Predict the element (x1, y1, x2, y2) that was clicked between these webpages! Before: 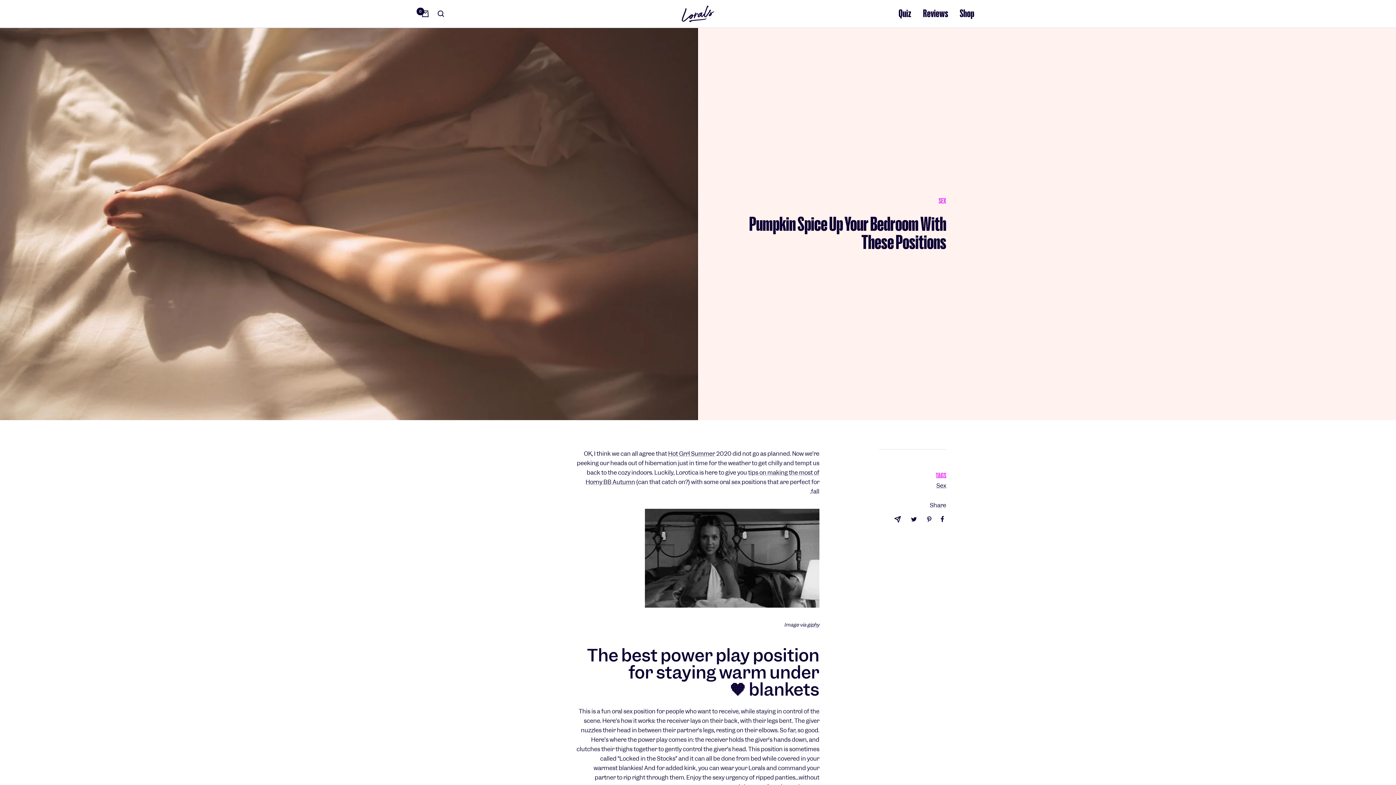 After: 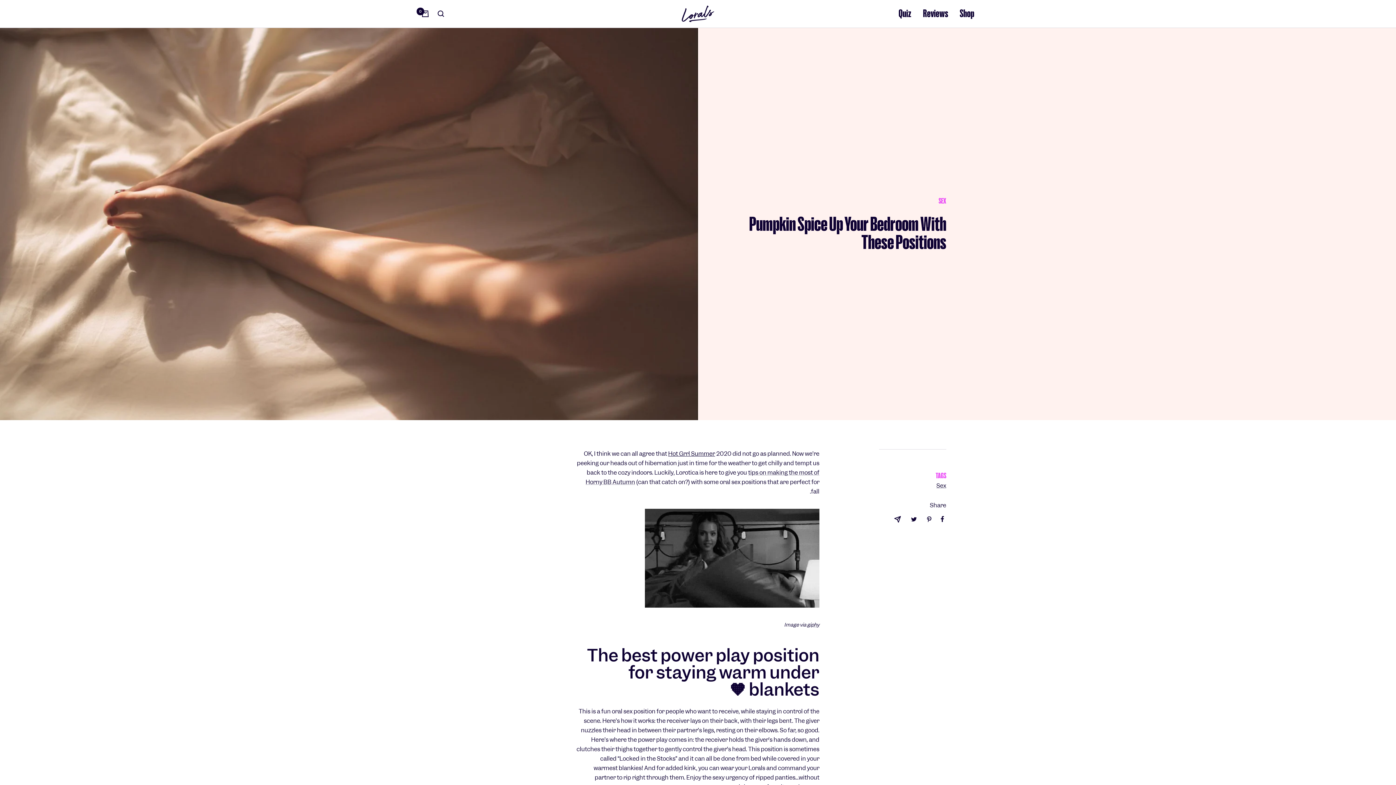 Action: label: Hot Grrl Summer bbox: (668, 450, 715, 457)